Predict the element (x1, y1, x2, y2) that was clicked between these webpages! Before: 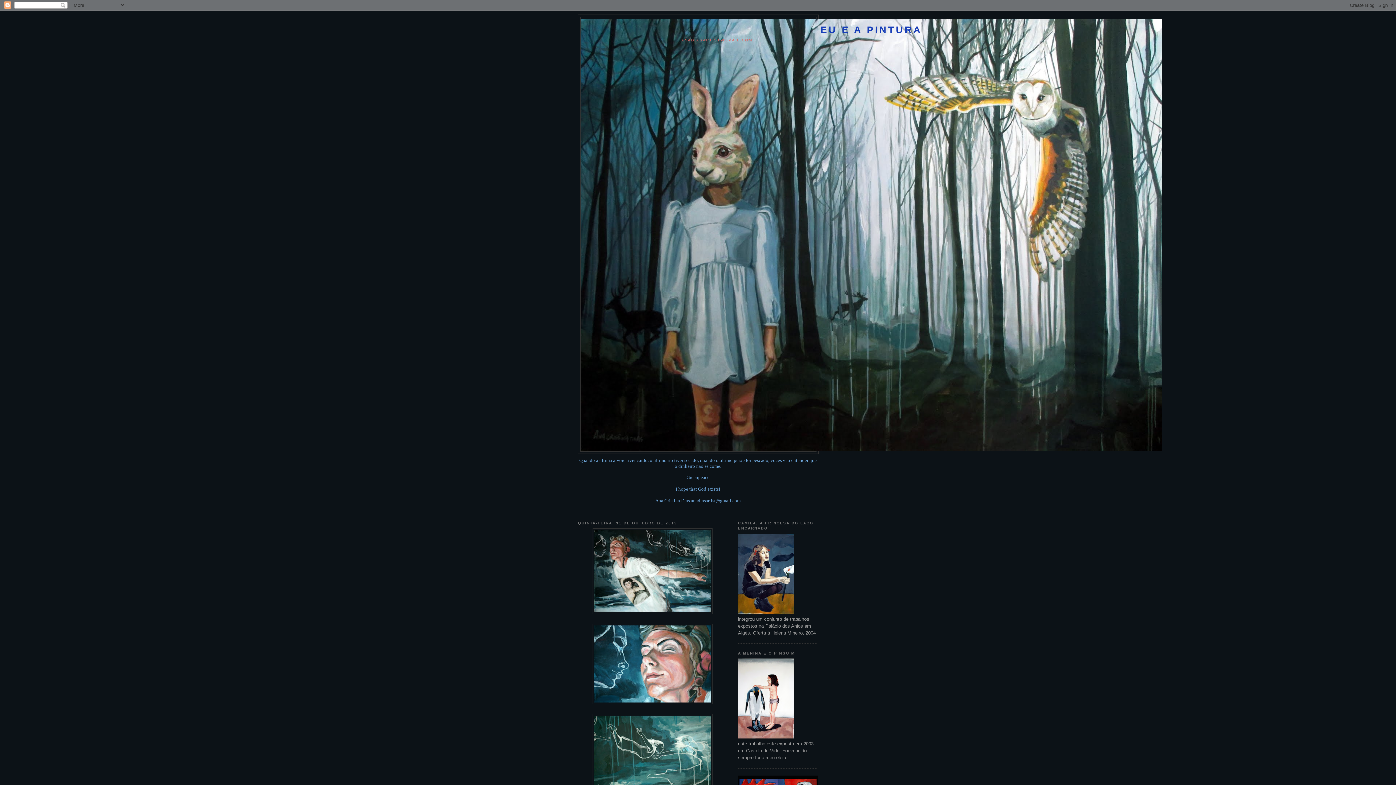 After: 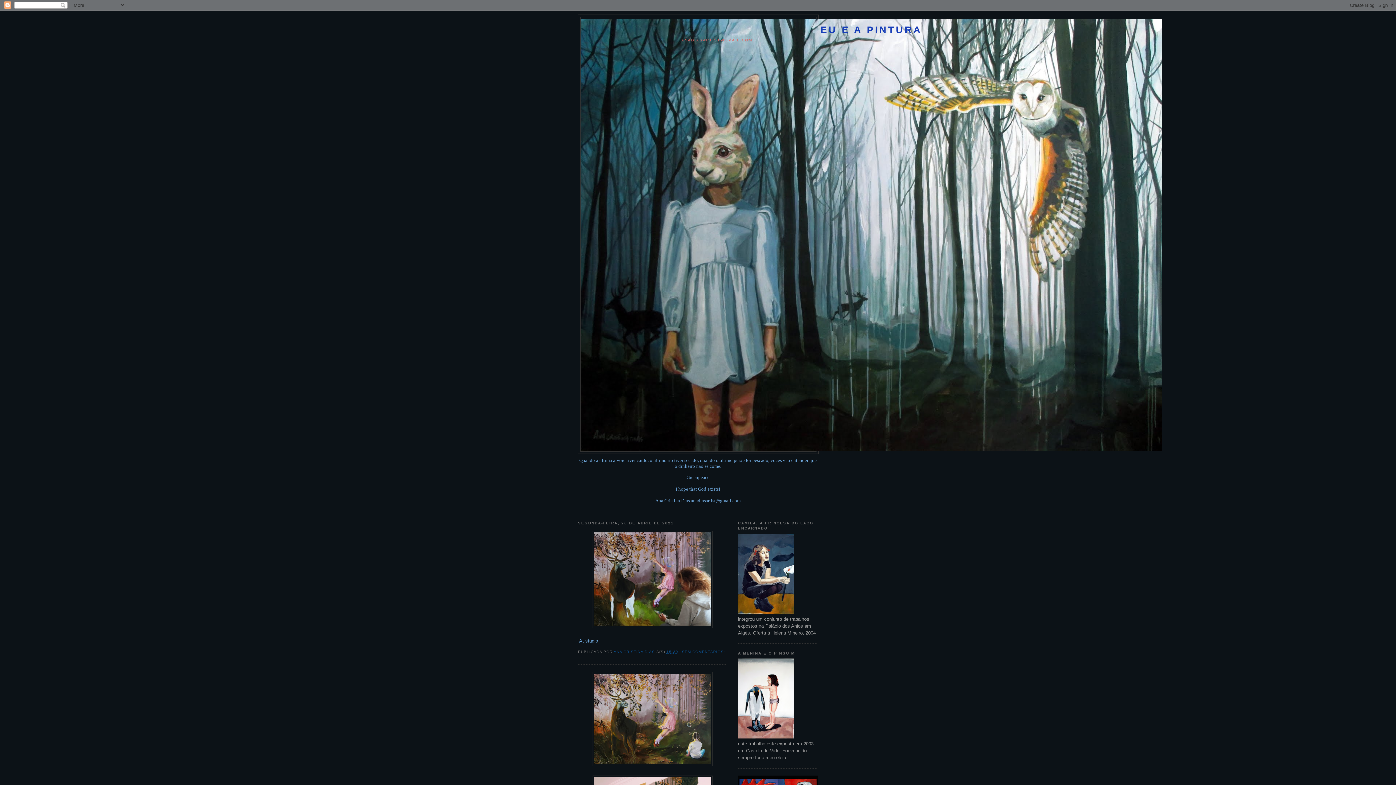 Action: label: EU E A PINTURA bbox: (820, 24, 922, 35)